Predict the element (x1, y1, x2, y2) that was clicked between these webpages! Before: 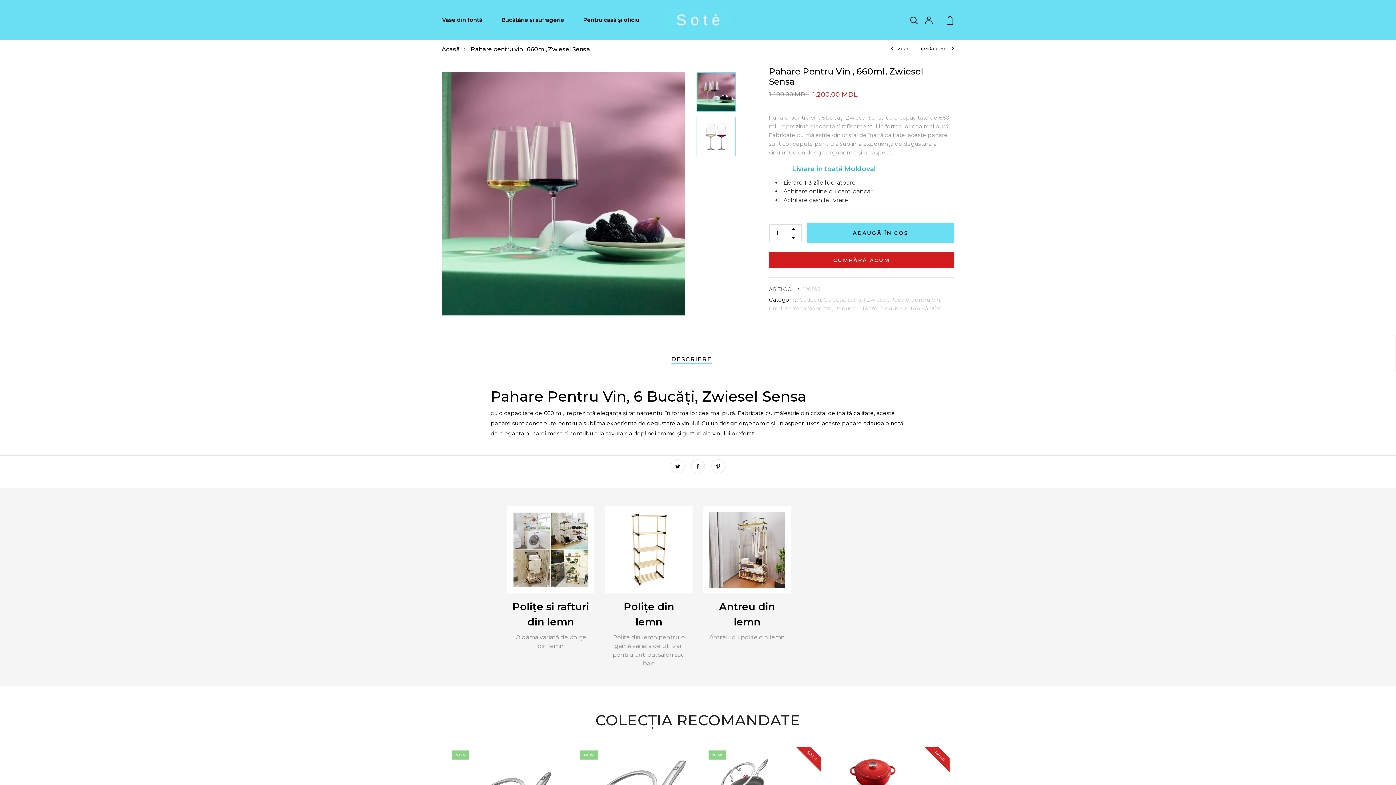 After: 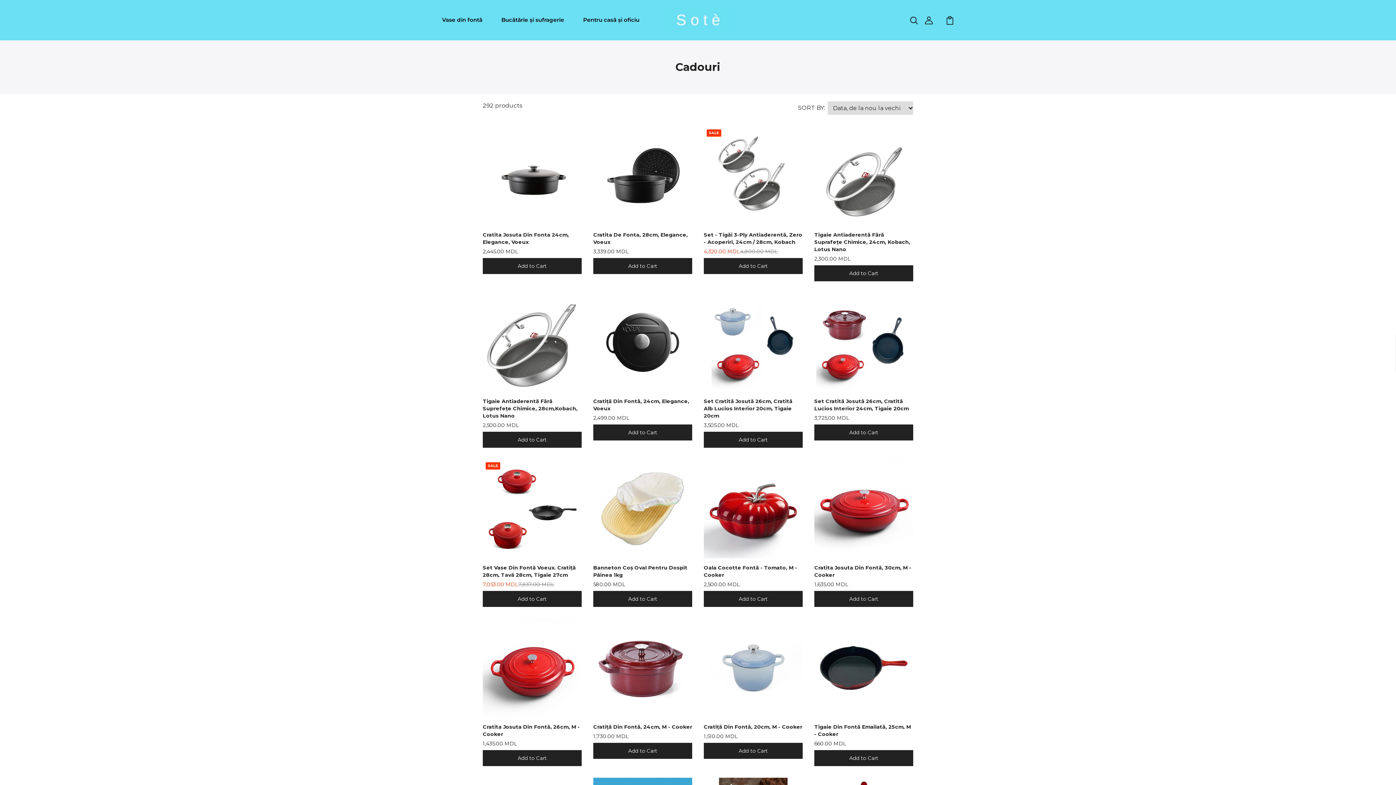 Action: label: Cadouri,  bbox: (799, 296, 823, 303)